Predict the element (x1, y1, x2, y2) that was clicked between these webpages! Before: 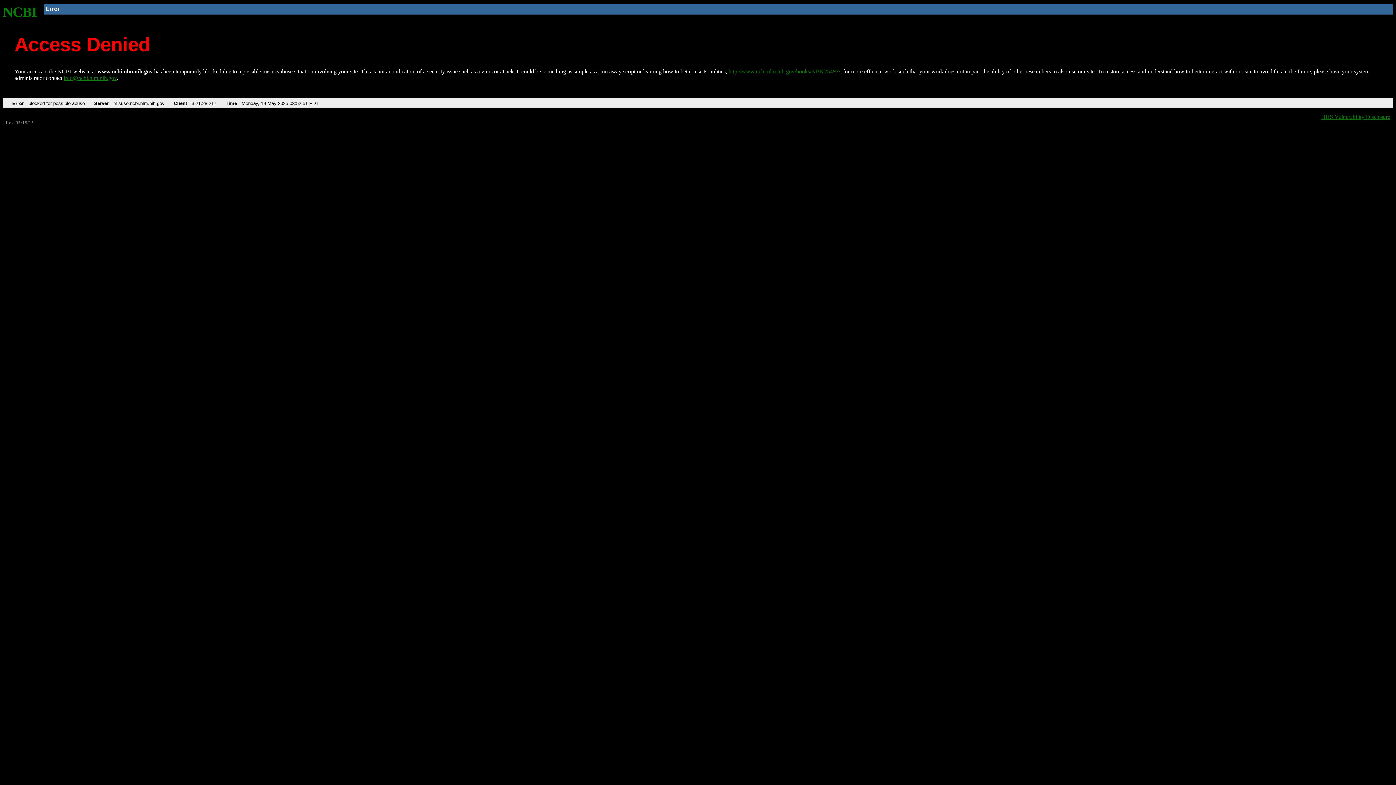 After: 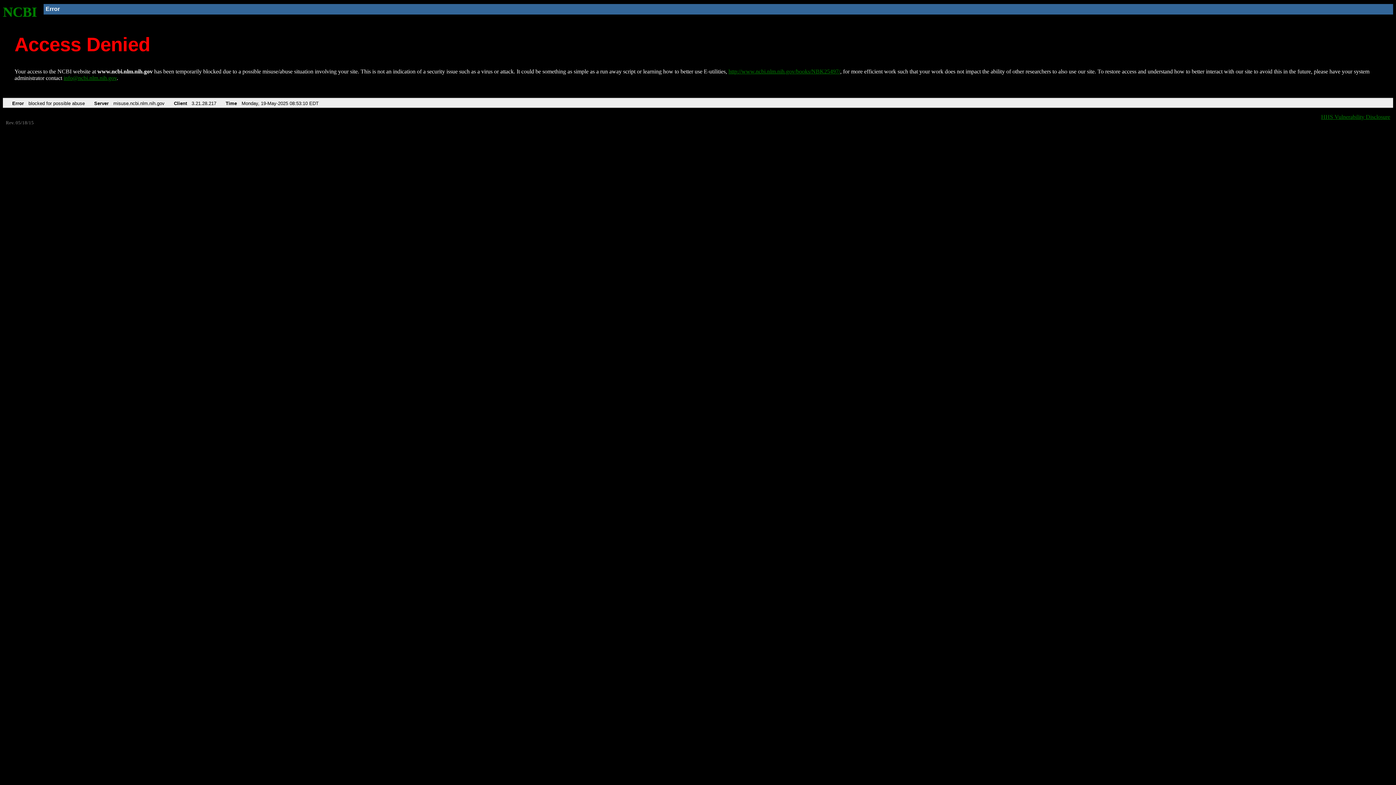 Action: label: NCBI bbox: (2, 4, 37, 19)